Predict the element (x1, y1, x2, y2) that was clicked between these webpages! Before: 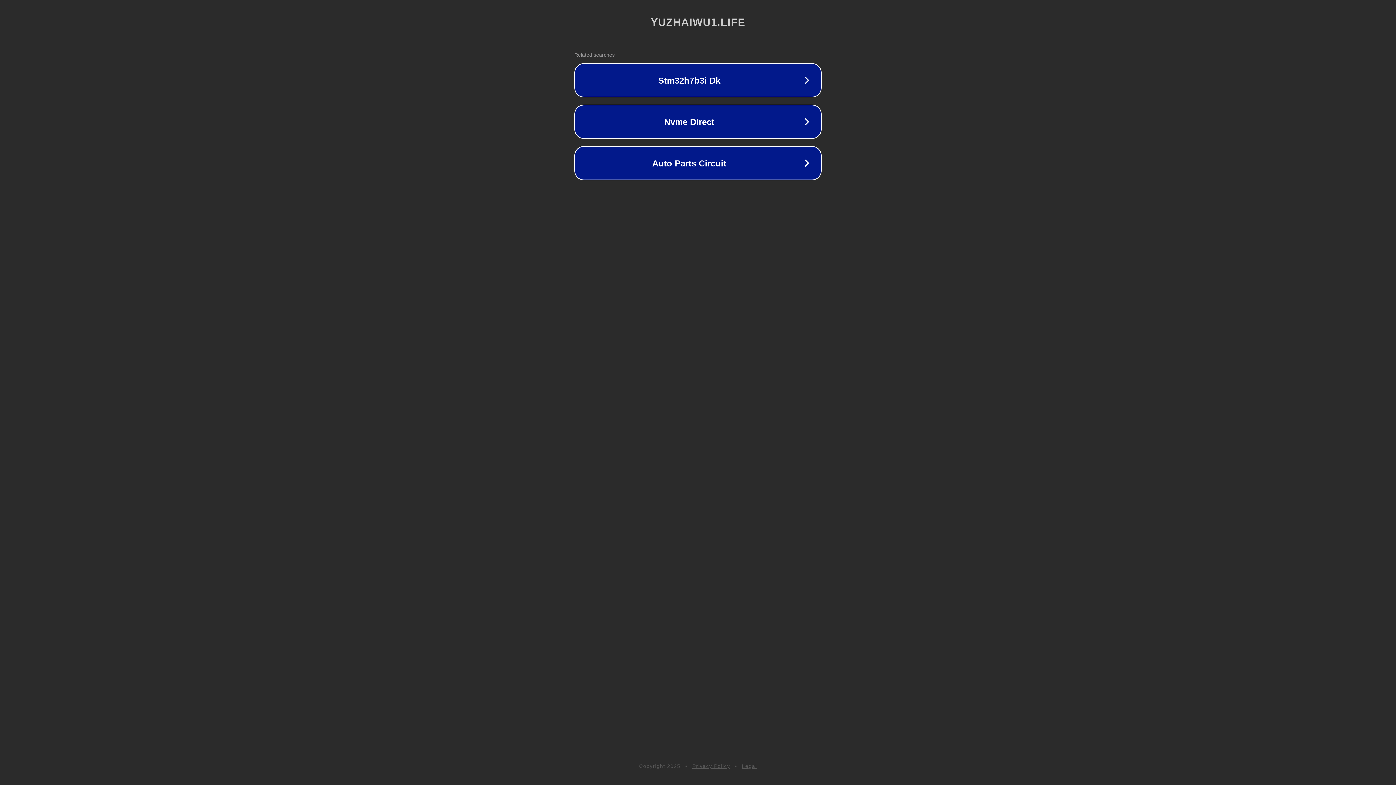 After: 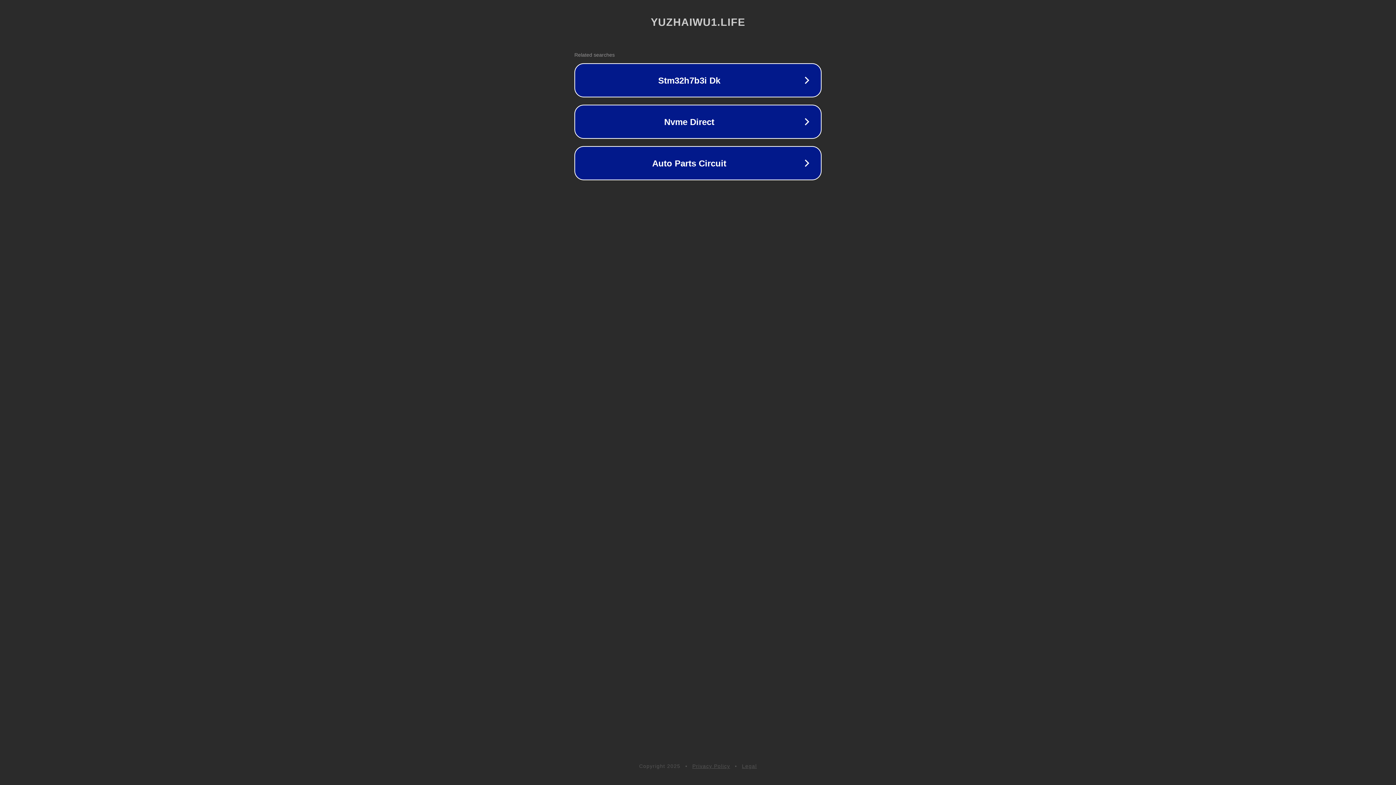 Action: label: Legal bbox: (742, 763, 757, 769)